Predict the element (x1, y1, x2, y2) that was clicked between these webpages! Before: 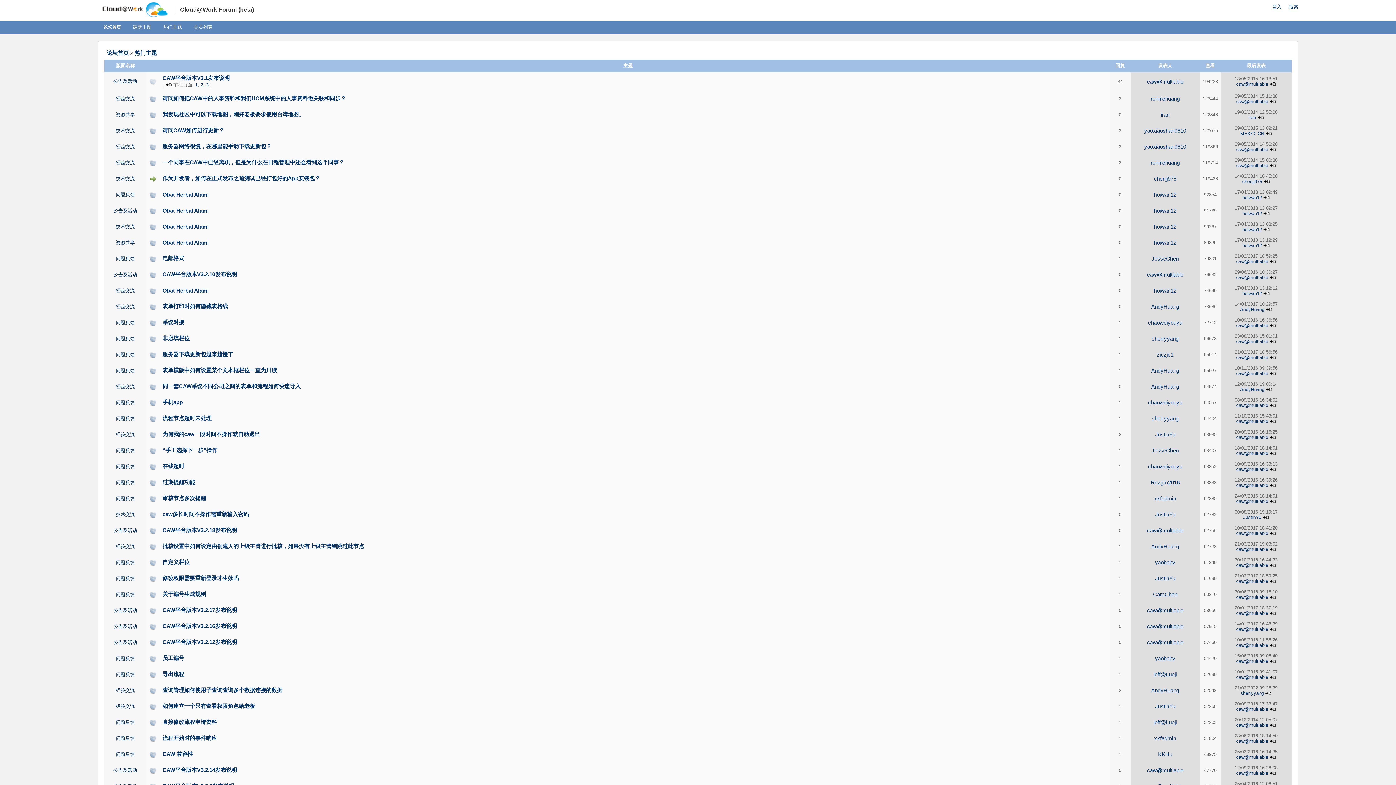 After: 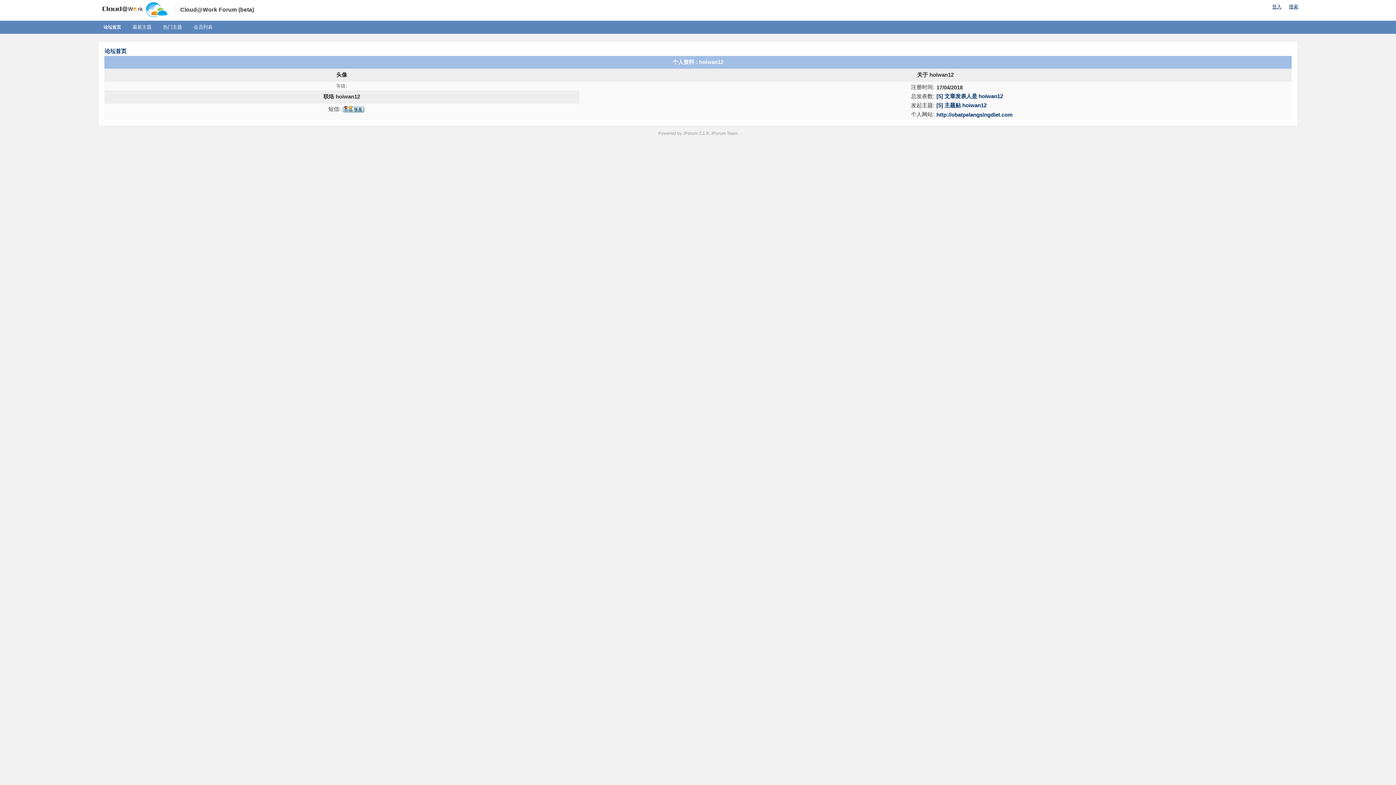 Action: label: hoiwan12 bbox: (1242, 242, 1262, 248)